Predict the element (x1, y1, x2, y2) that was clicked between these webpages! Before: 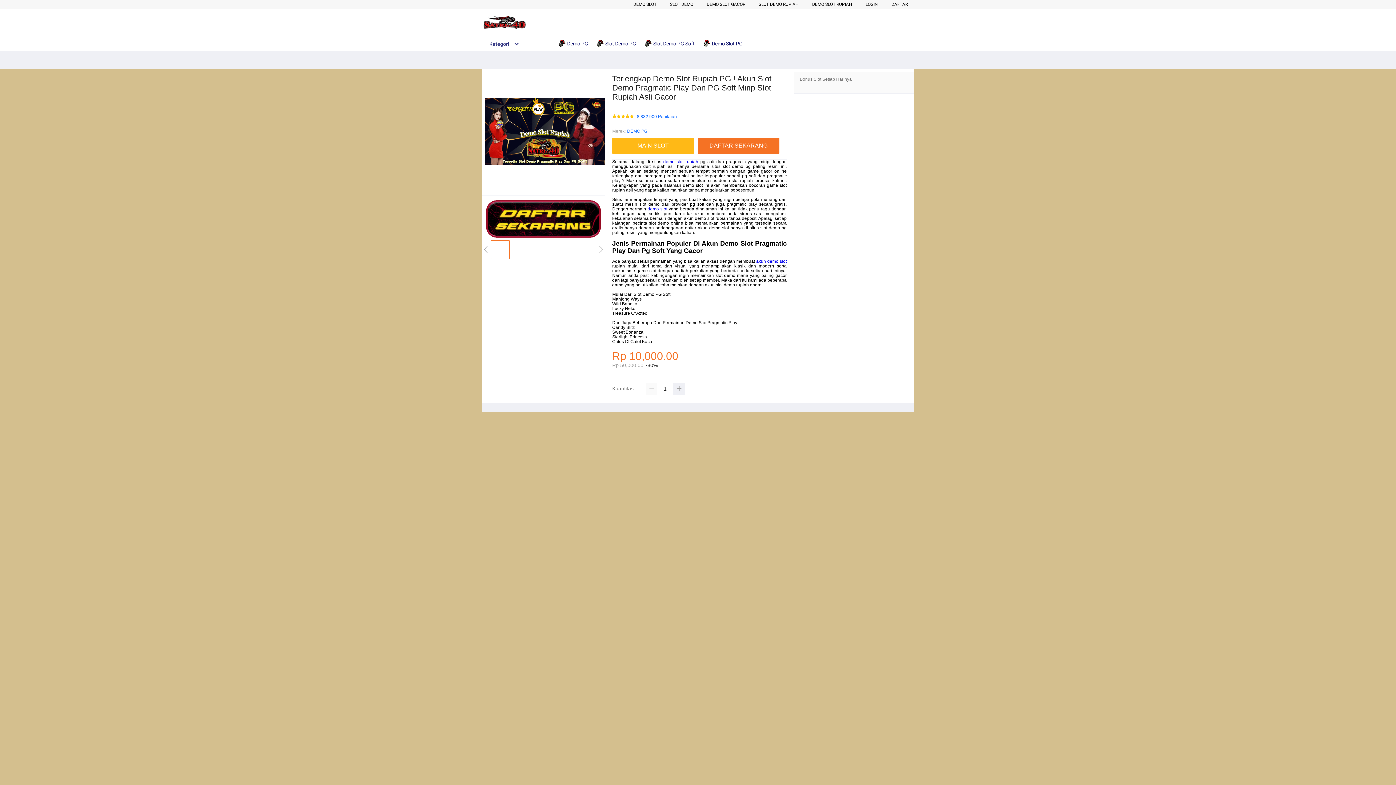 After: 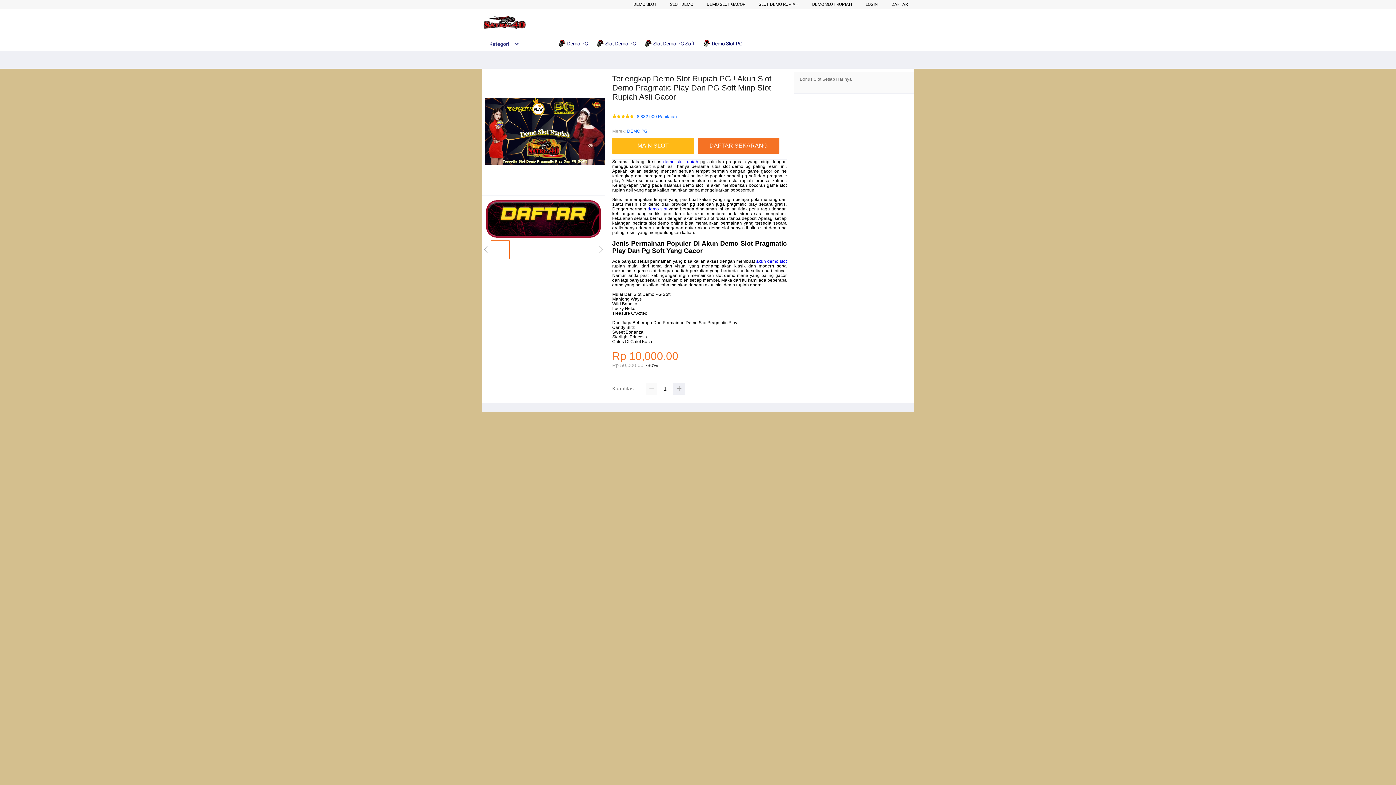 Action: bbox: (482, 41, 519, 46) label: Kategori